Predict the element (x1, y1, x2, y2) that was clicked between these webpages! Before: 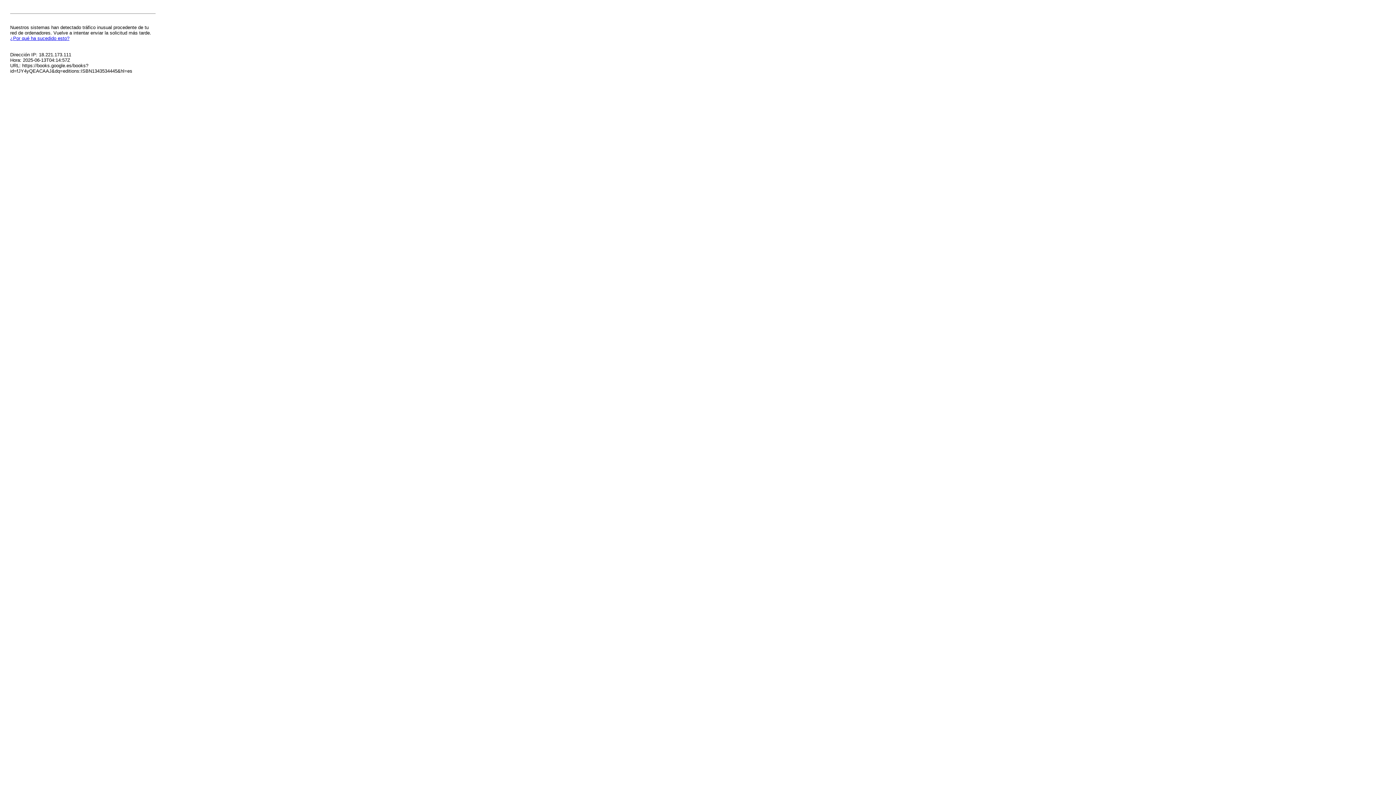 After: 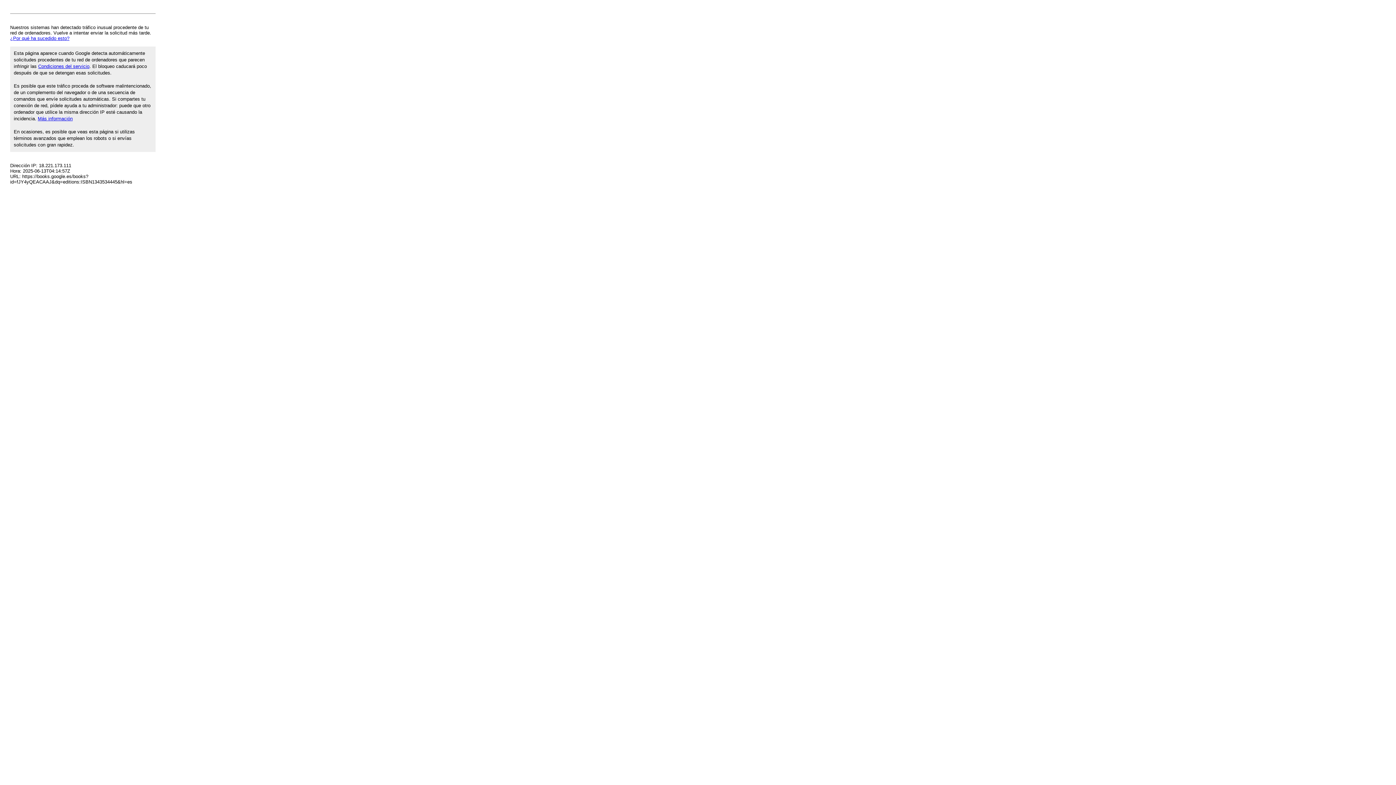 Action: label: ¿Por qué ha sucedido esto? bbox: (10, 35, 69, 41)